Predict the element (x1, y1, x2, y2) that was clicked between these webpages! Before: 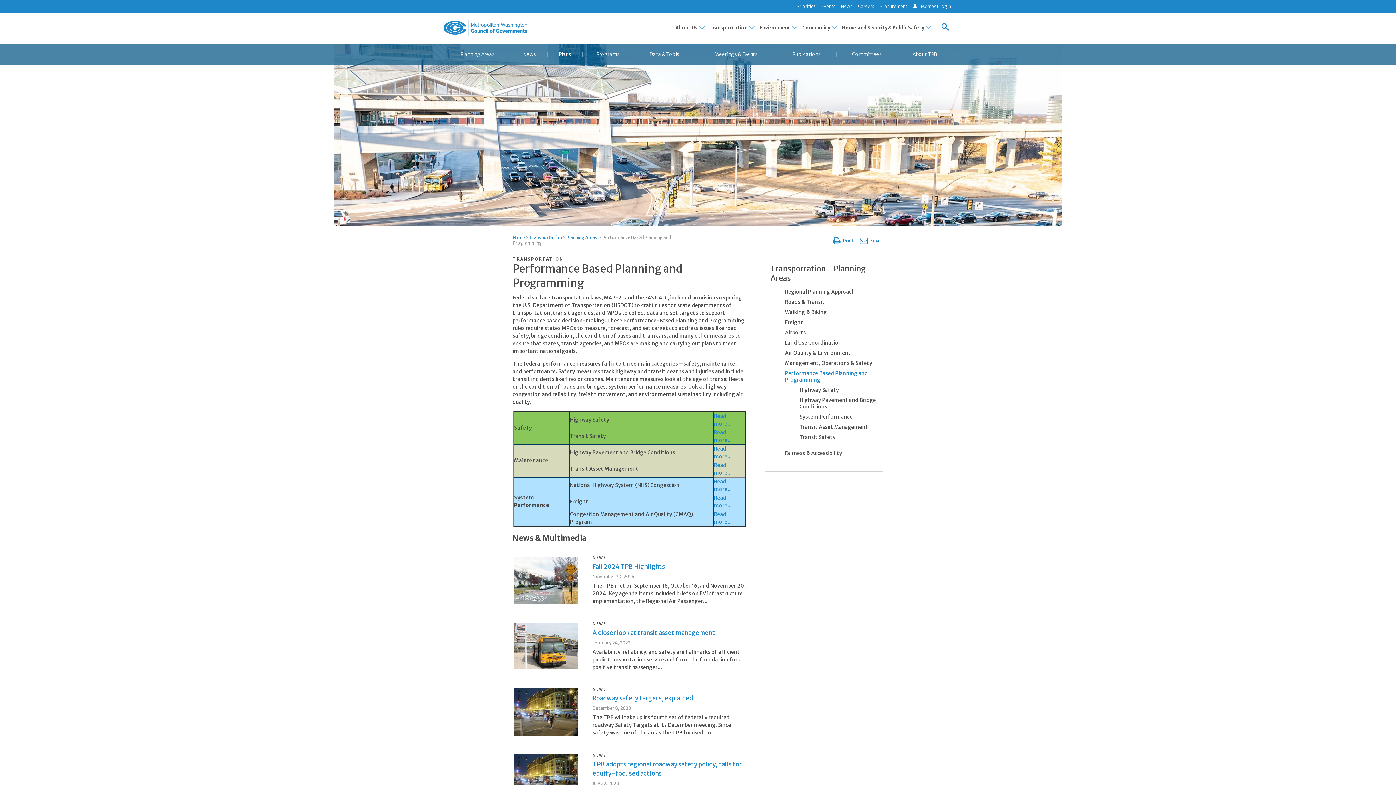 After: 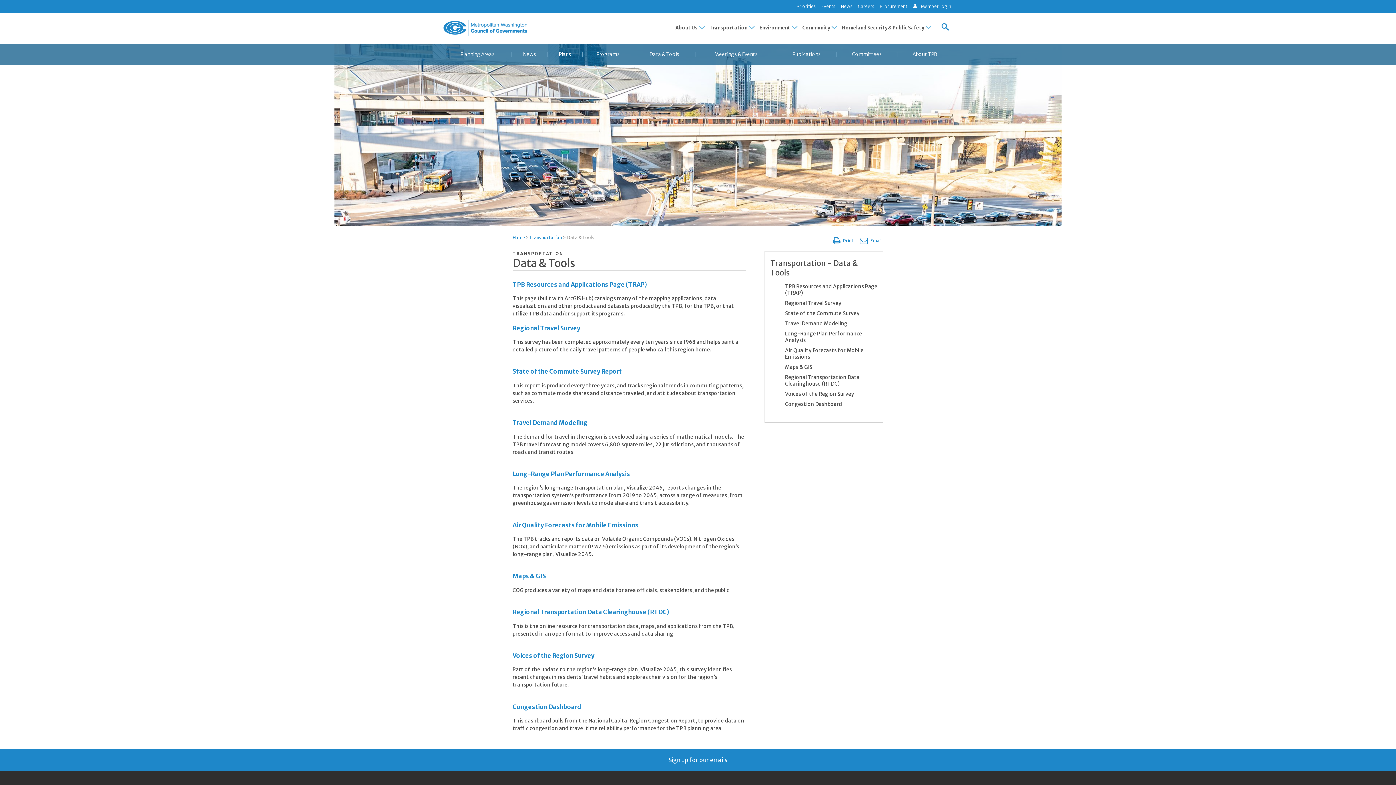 Action: bbox: (633, 43, 695, 64) label: Data & Tools